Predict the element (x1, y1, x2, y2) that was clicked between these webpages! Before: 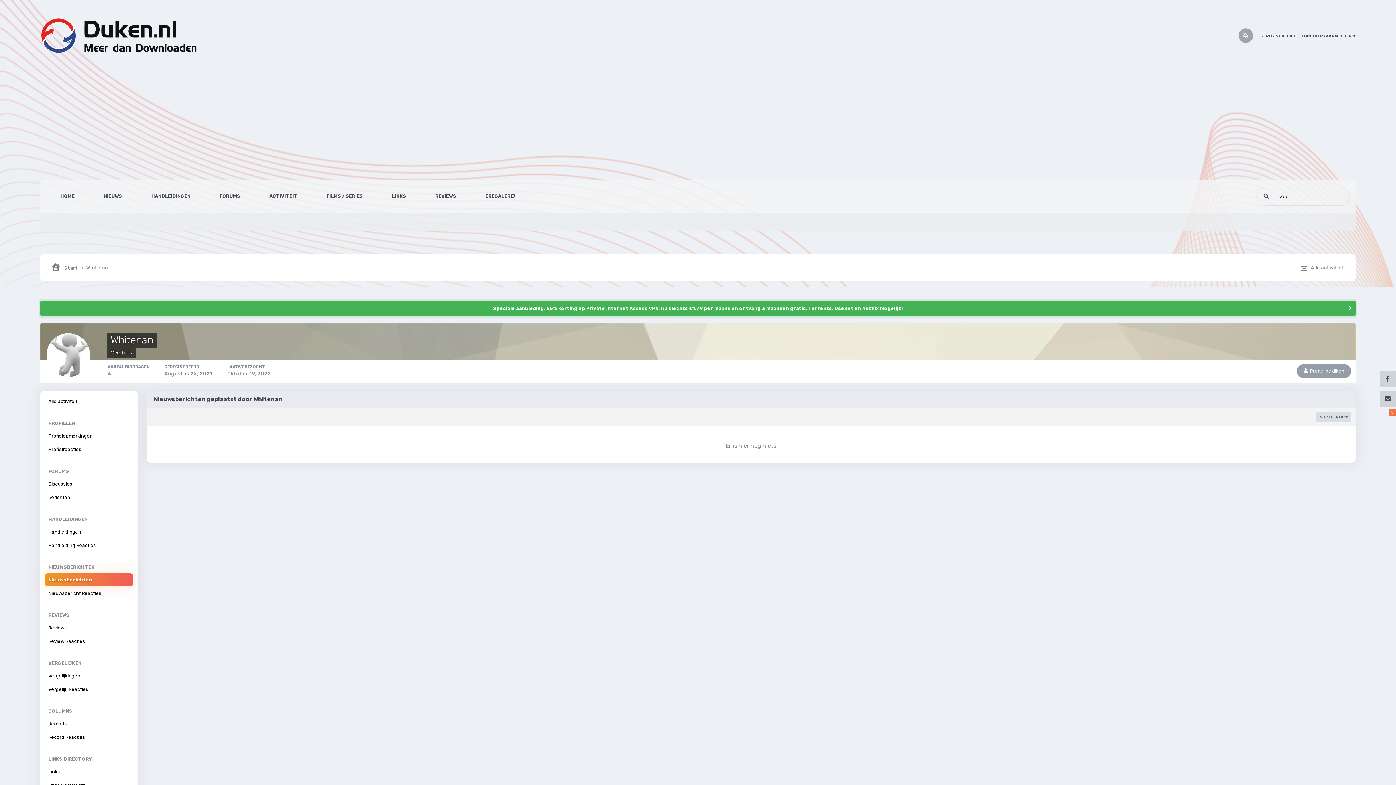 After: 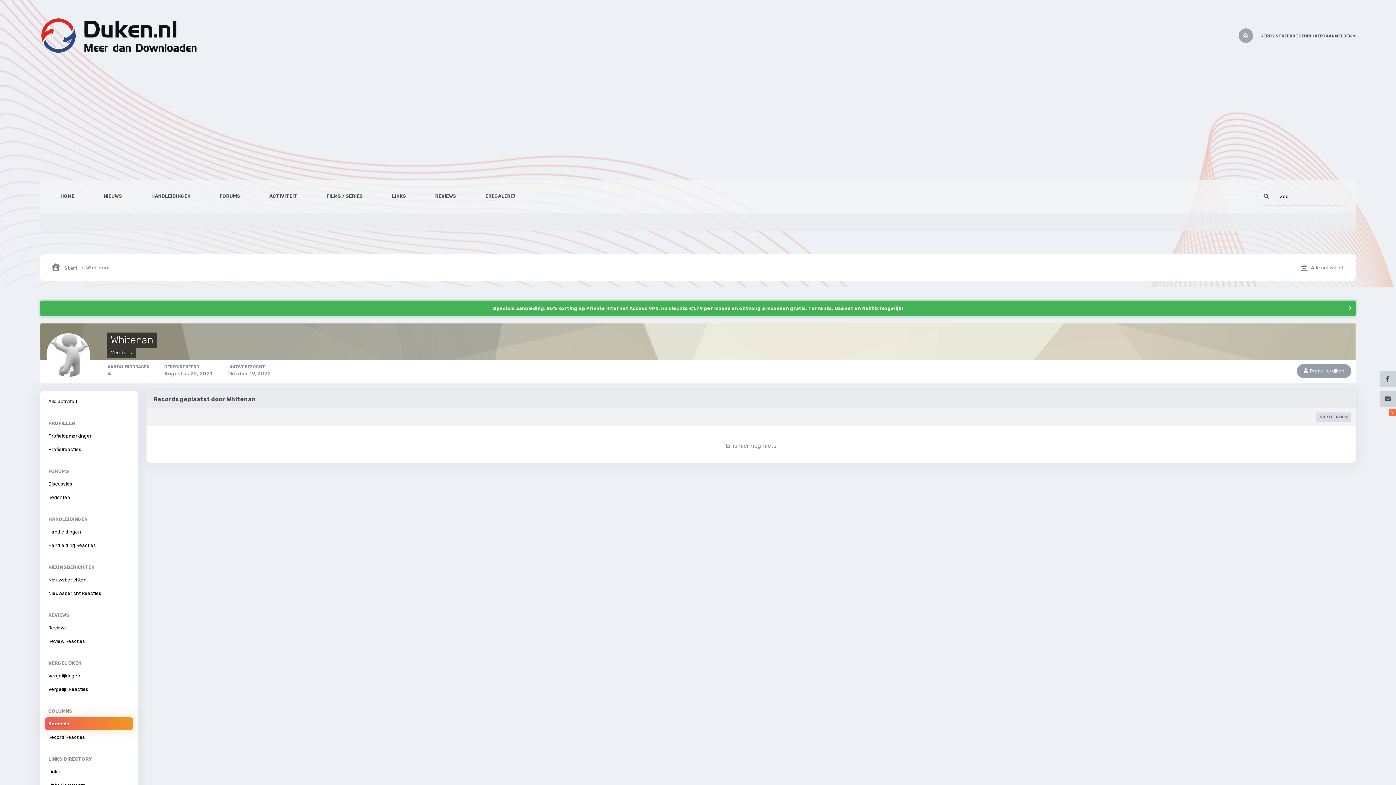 Action: label: Records bbox: (44, 717, 133, 730)